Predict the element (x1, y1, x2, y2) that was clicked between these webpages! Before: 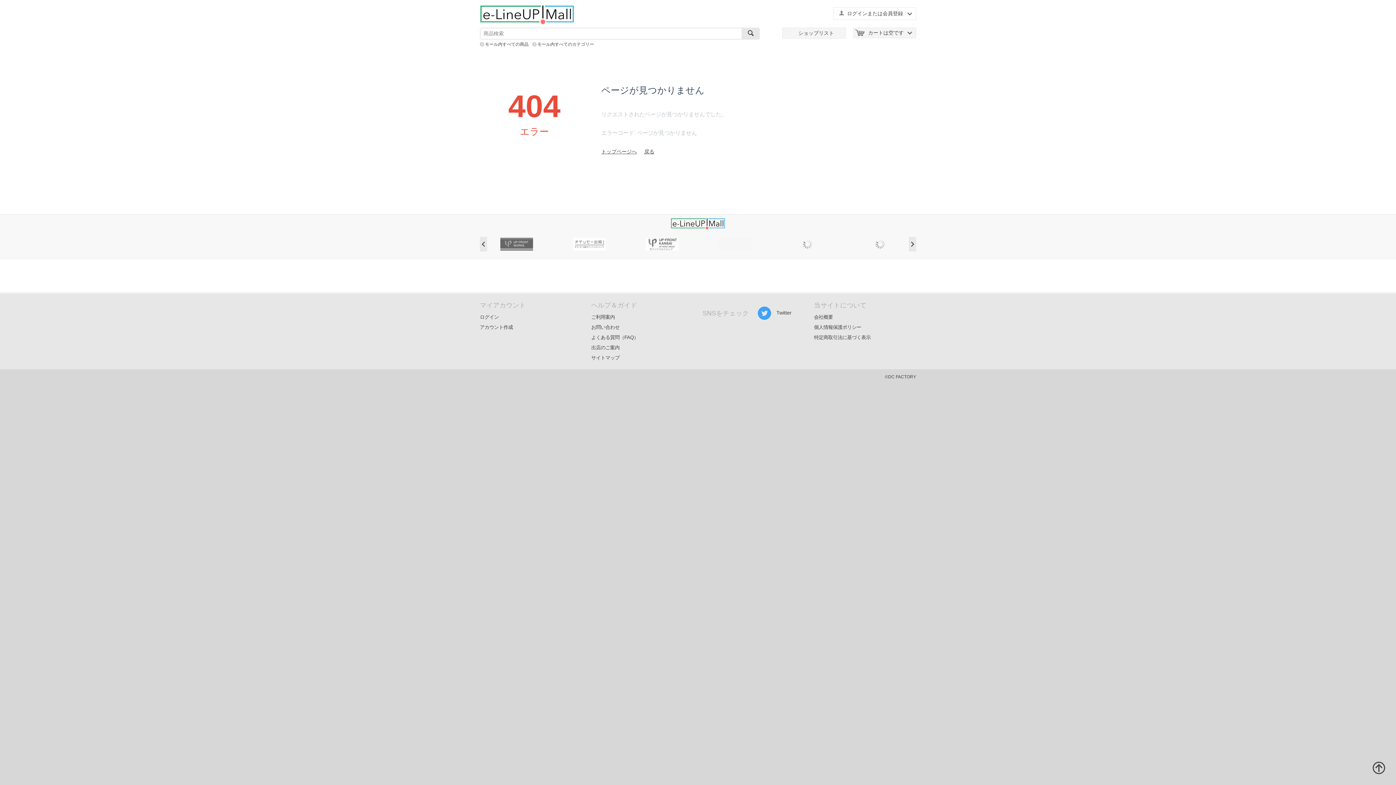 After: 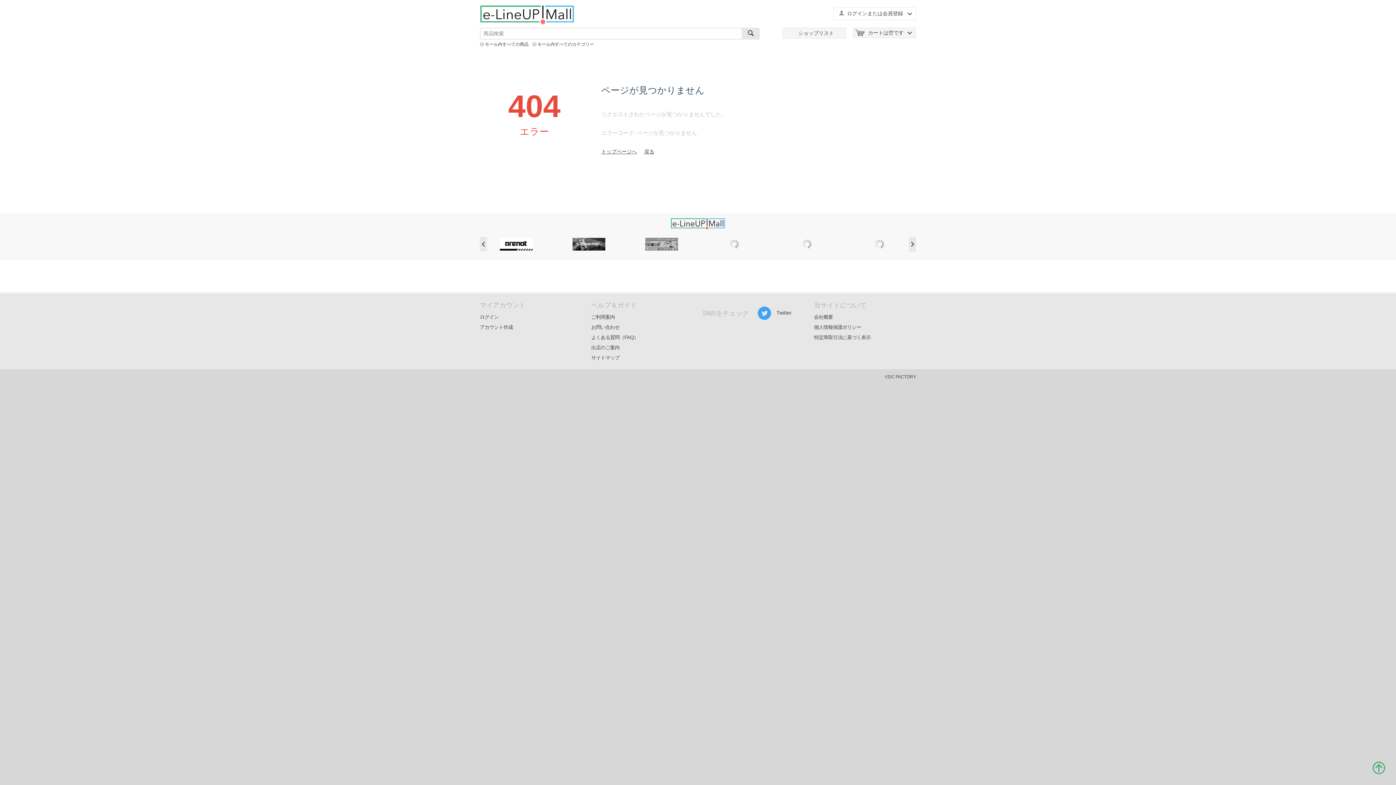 Action: bbox: (1373, 762, 1385, 774)